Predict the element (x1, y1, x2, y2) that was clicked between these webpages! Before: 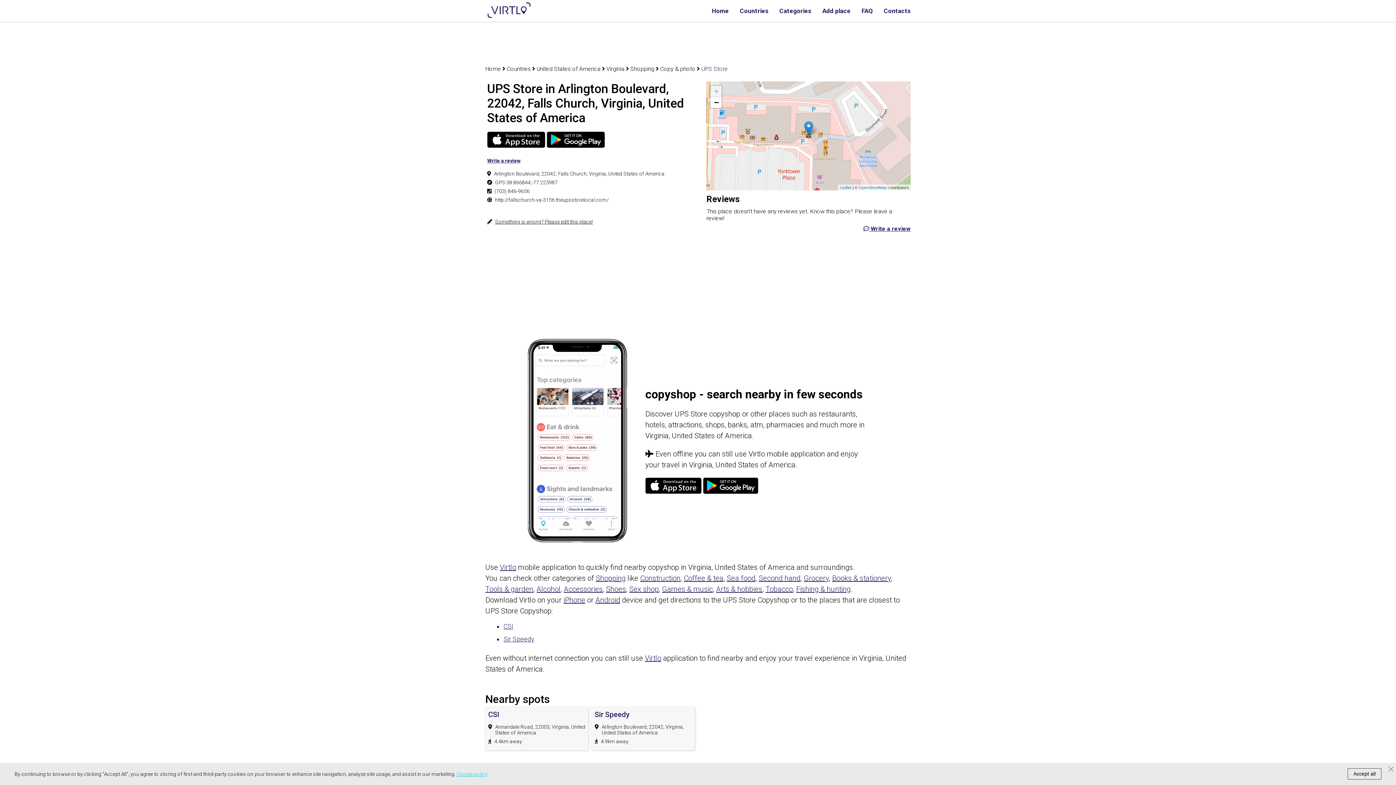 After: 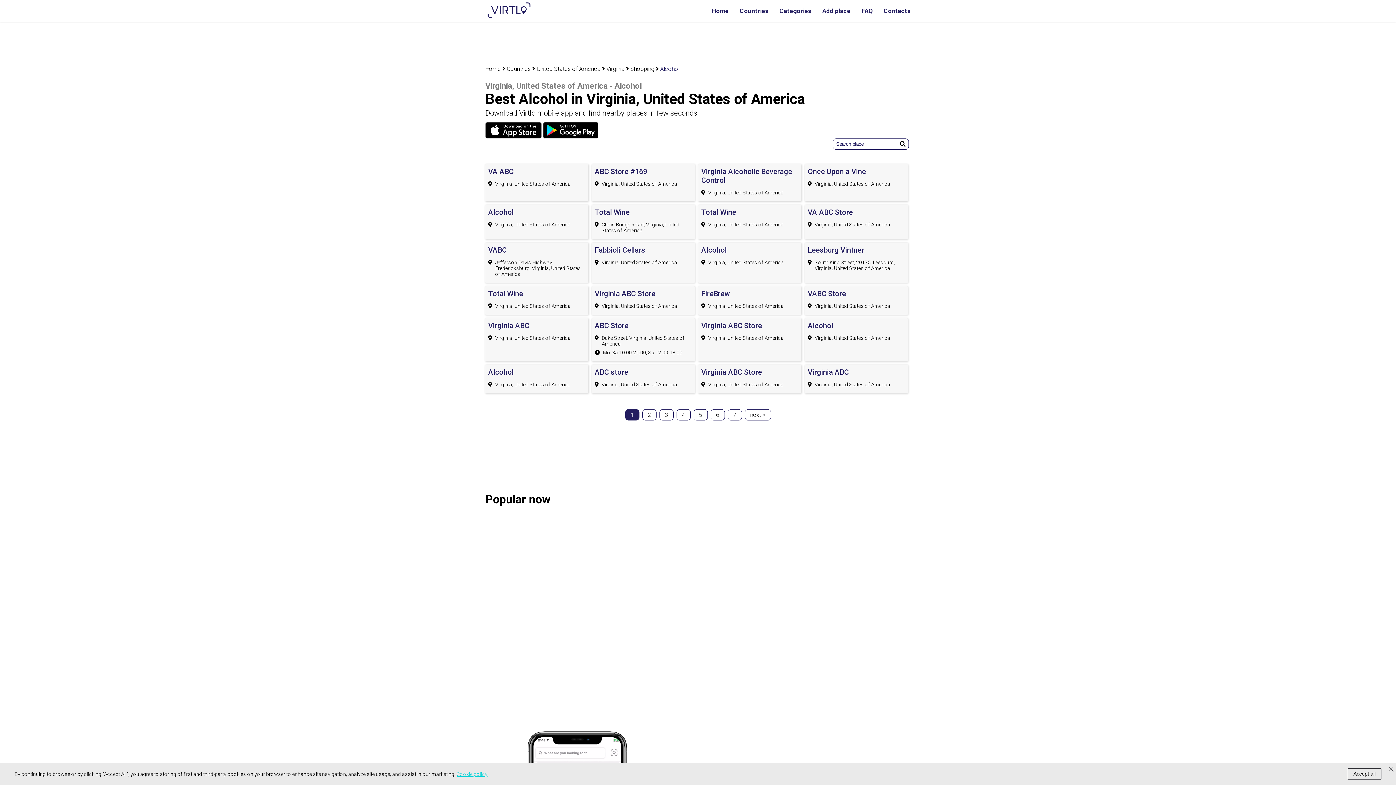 Action: label: Alcohol bbox: (536, 585, 560, 593)